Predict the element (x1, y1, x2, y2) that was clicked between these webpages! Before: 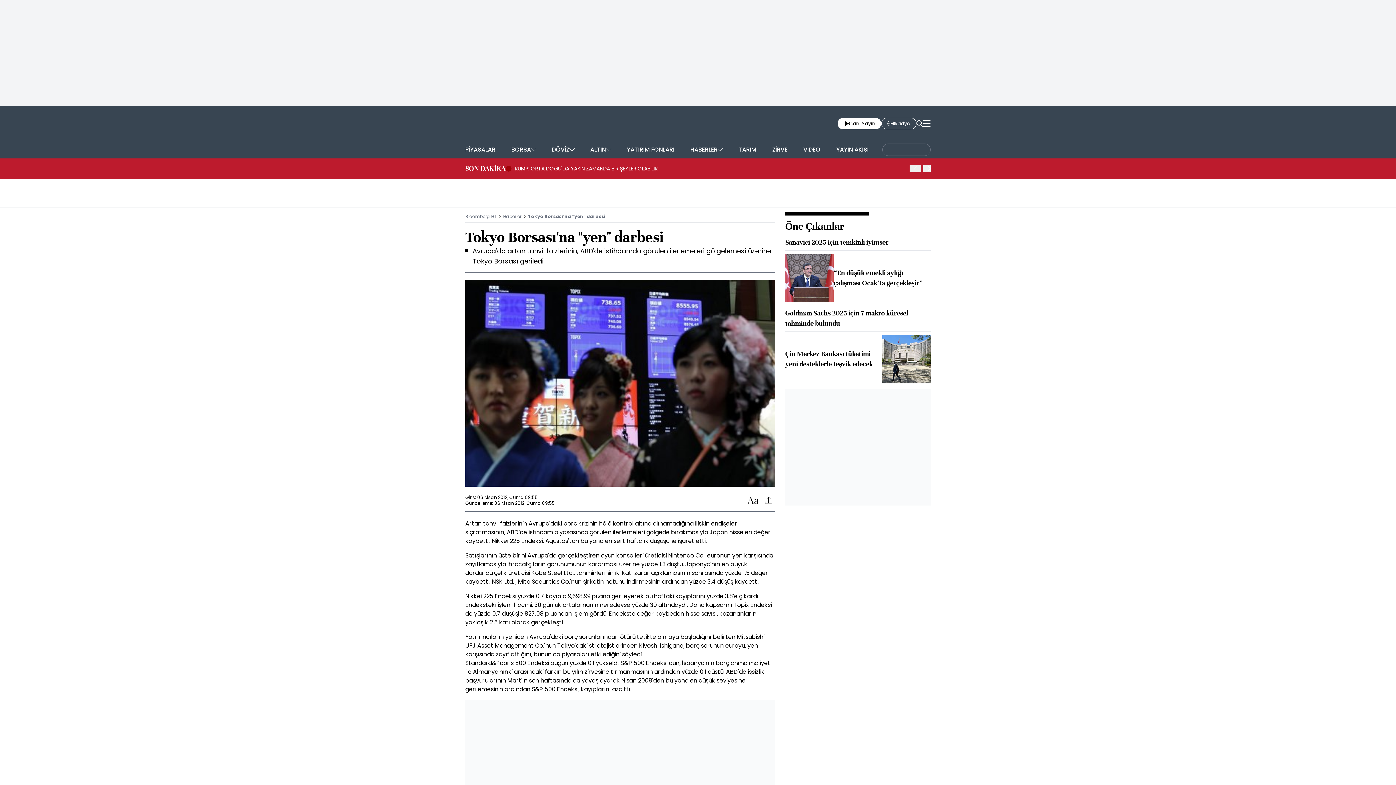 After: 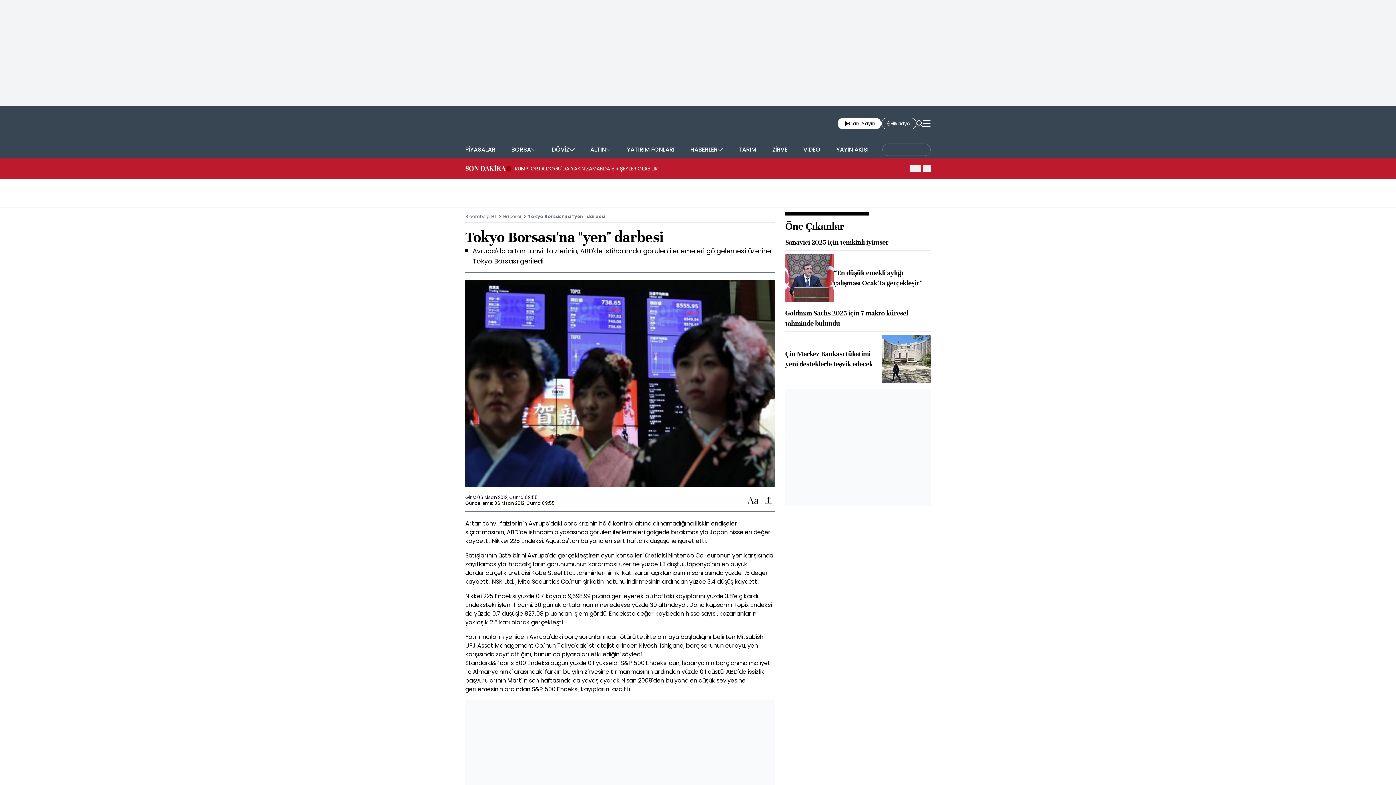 Action: label: Canlı
Yayın bbox: (837, 117, 881, 129)